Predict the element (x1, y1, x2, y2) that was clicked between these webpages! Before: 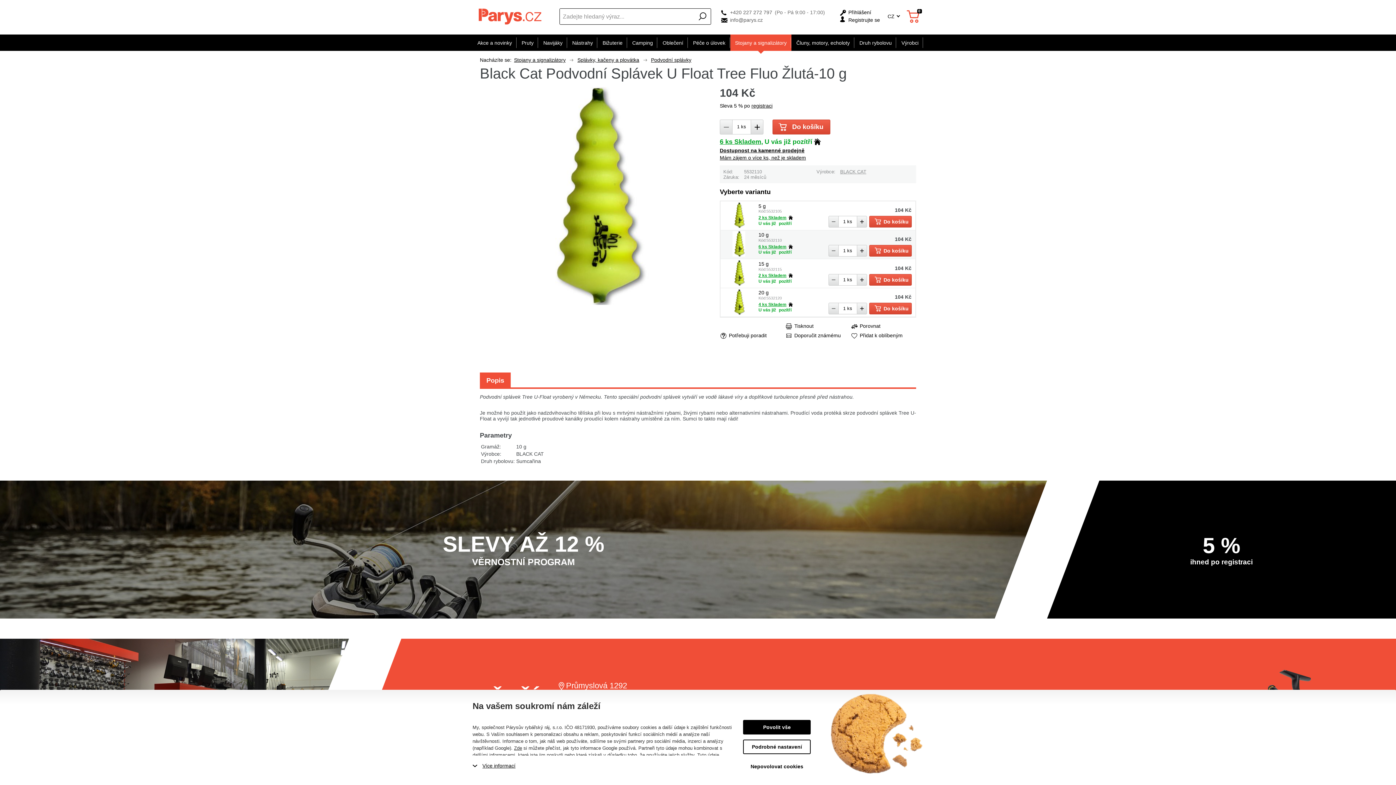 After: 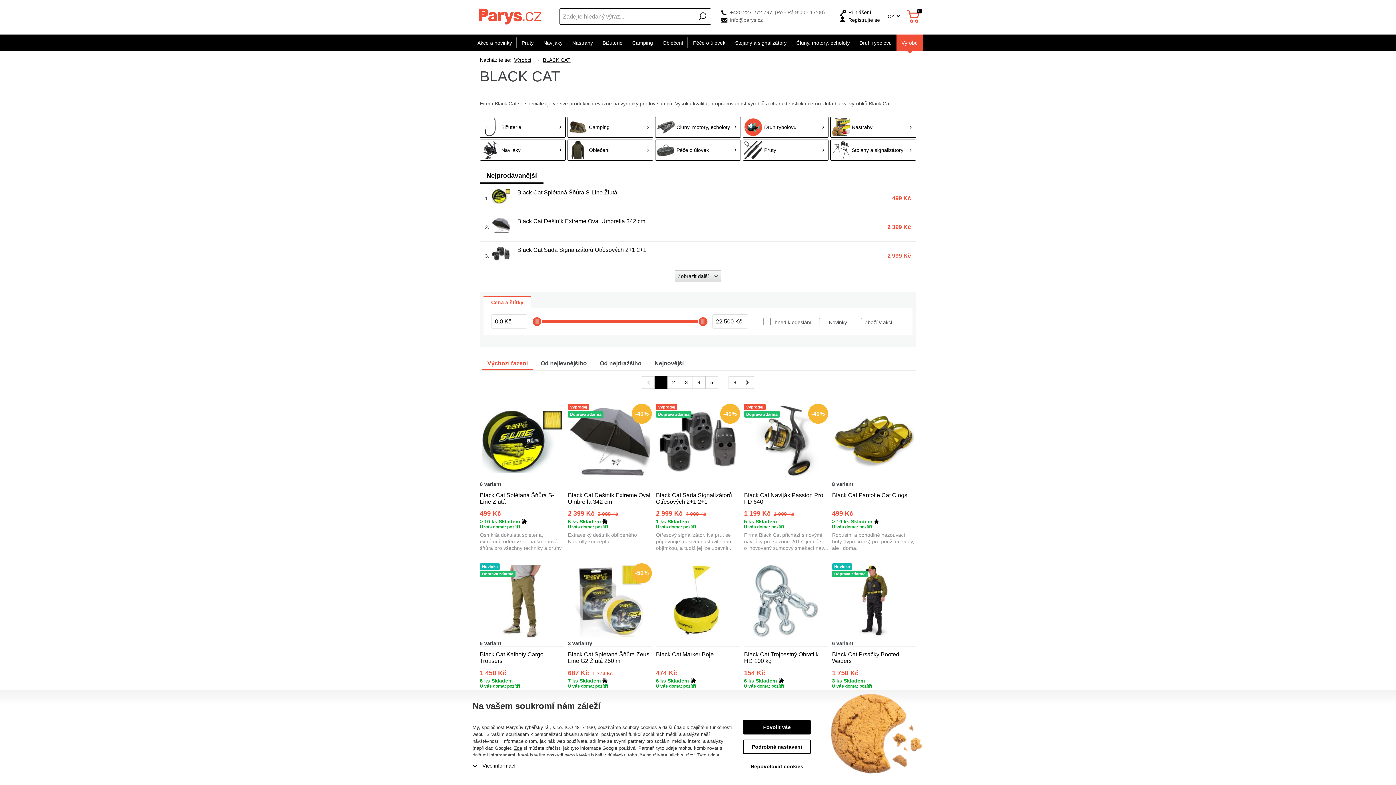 Action: label: BLACK CAT bbox: (840, 168, 866, 174)